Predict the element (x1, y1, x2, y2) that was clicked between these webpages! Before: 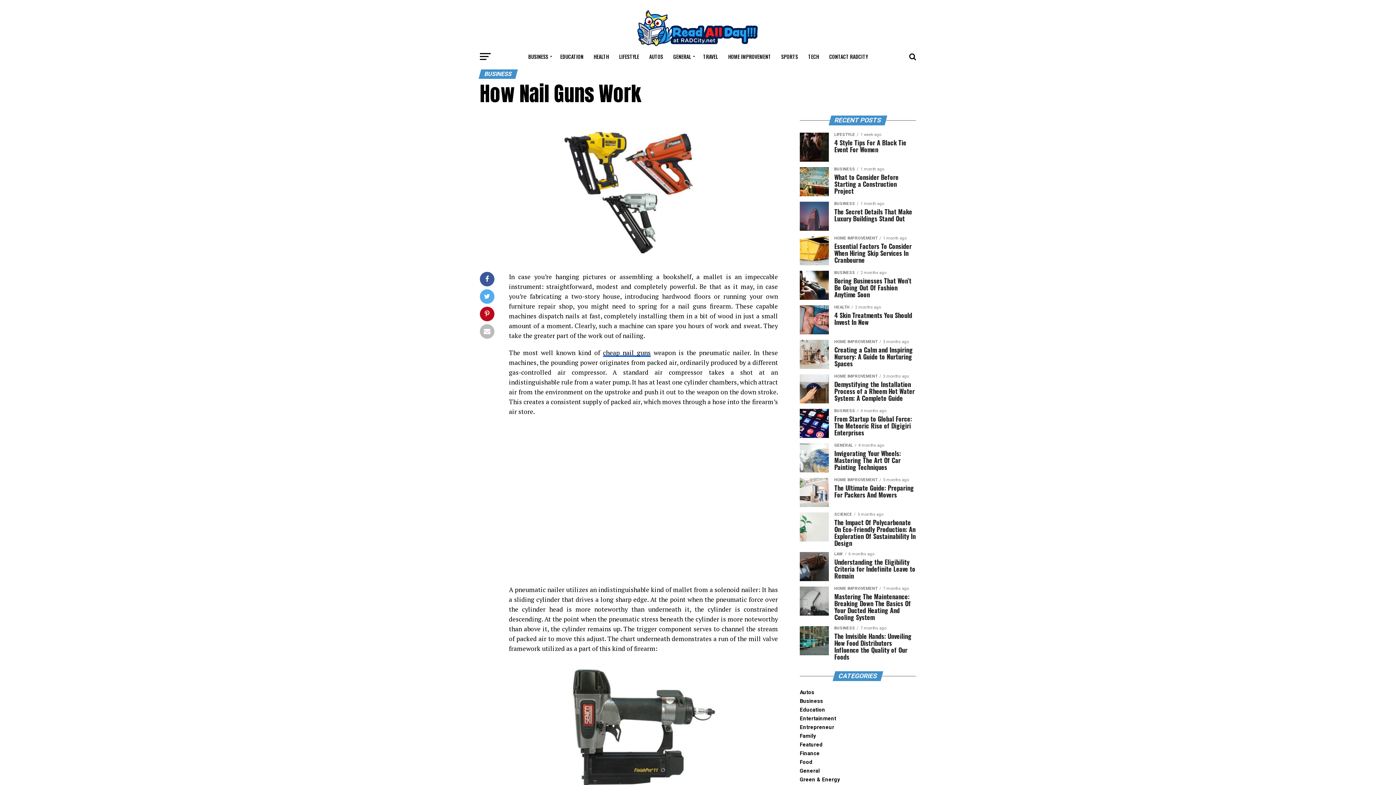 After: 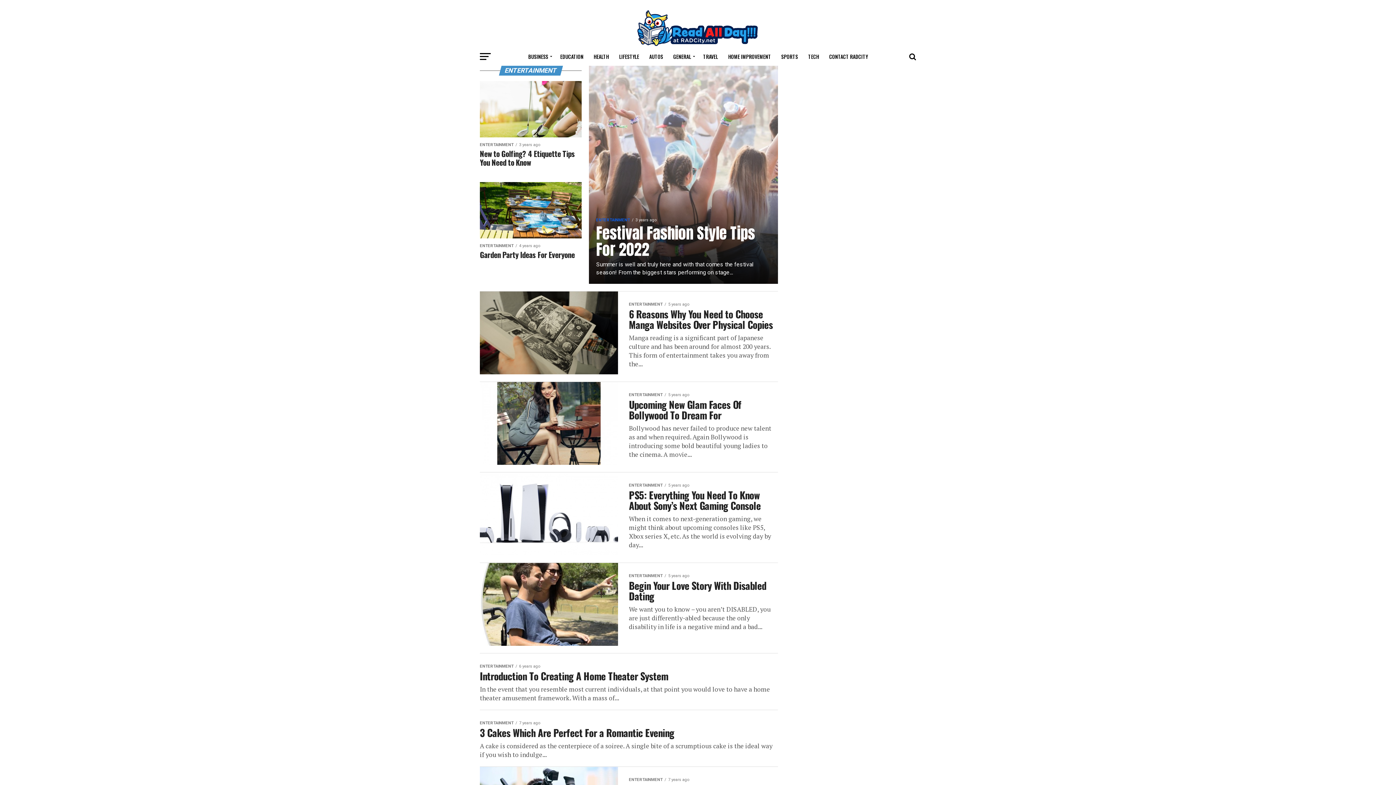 Action: bbox: (800, 716, 836, 722) label: Entertainment